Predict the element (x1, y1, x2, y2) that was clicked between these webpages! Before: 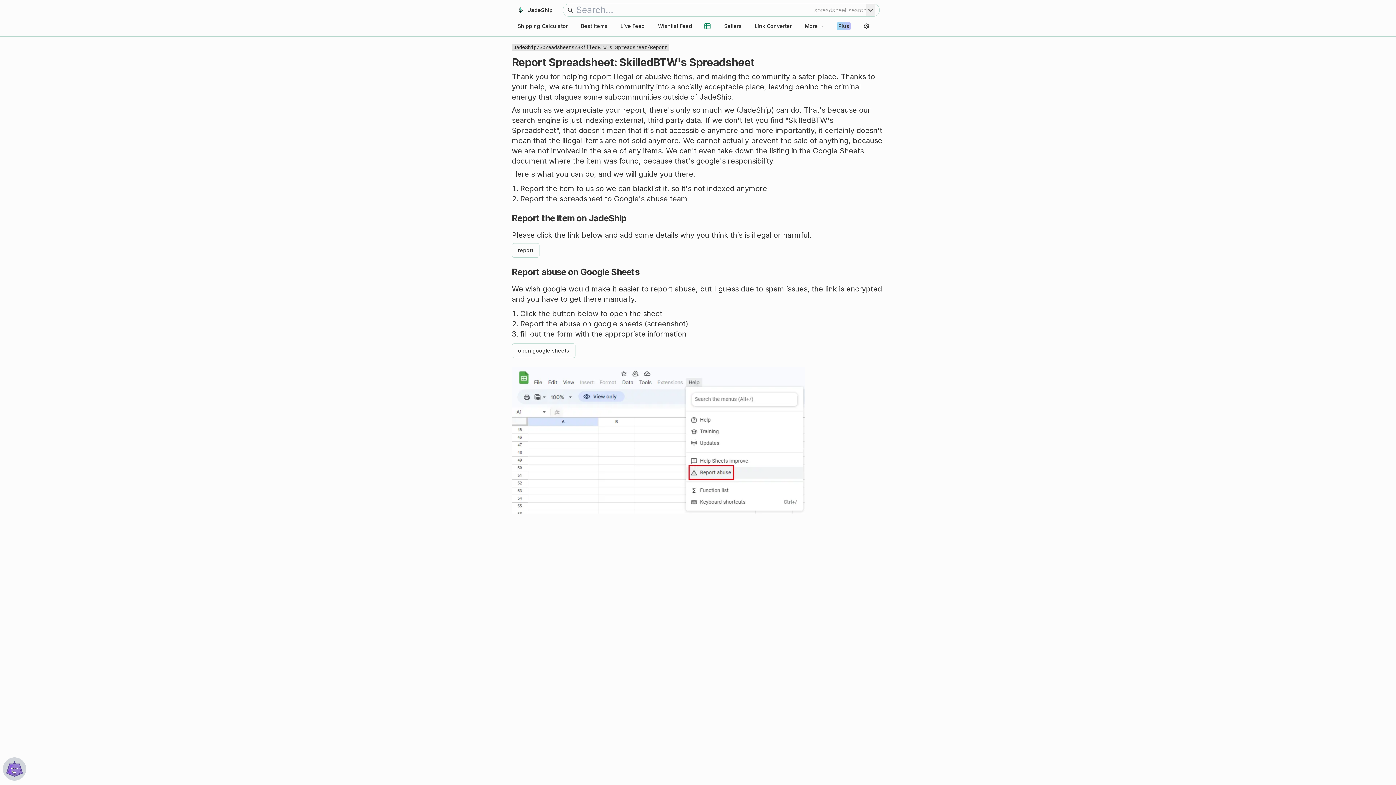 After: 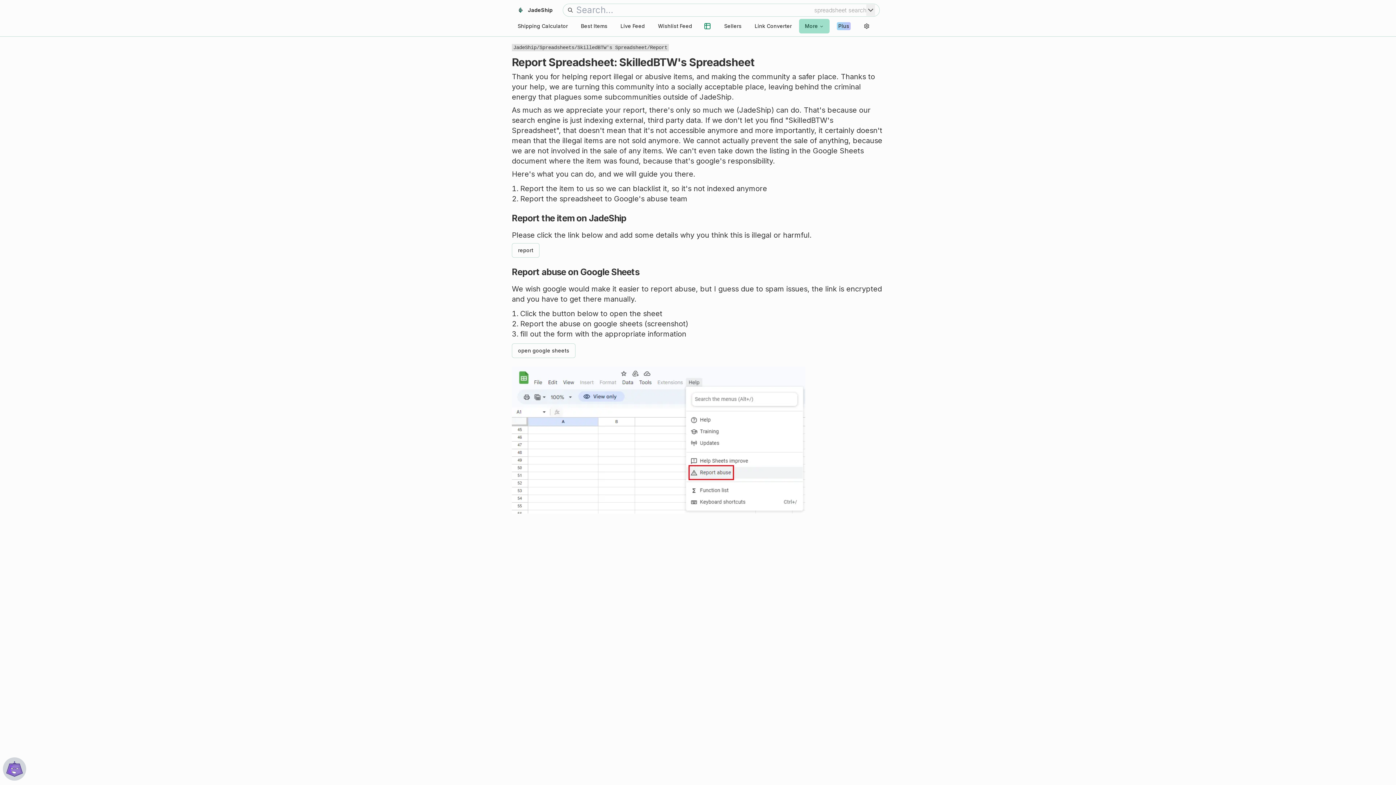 Action: label: More bbox: (799, 18, 829, 33)